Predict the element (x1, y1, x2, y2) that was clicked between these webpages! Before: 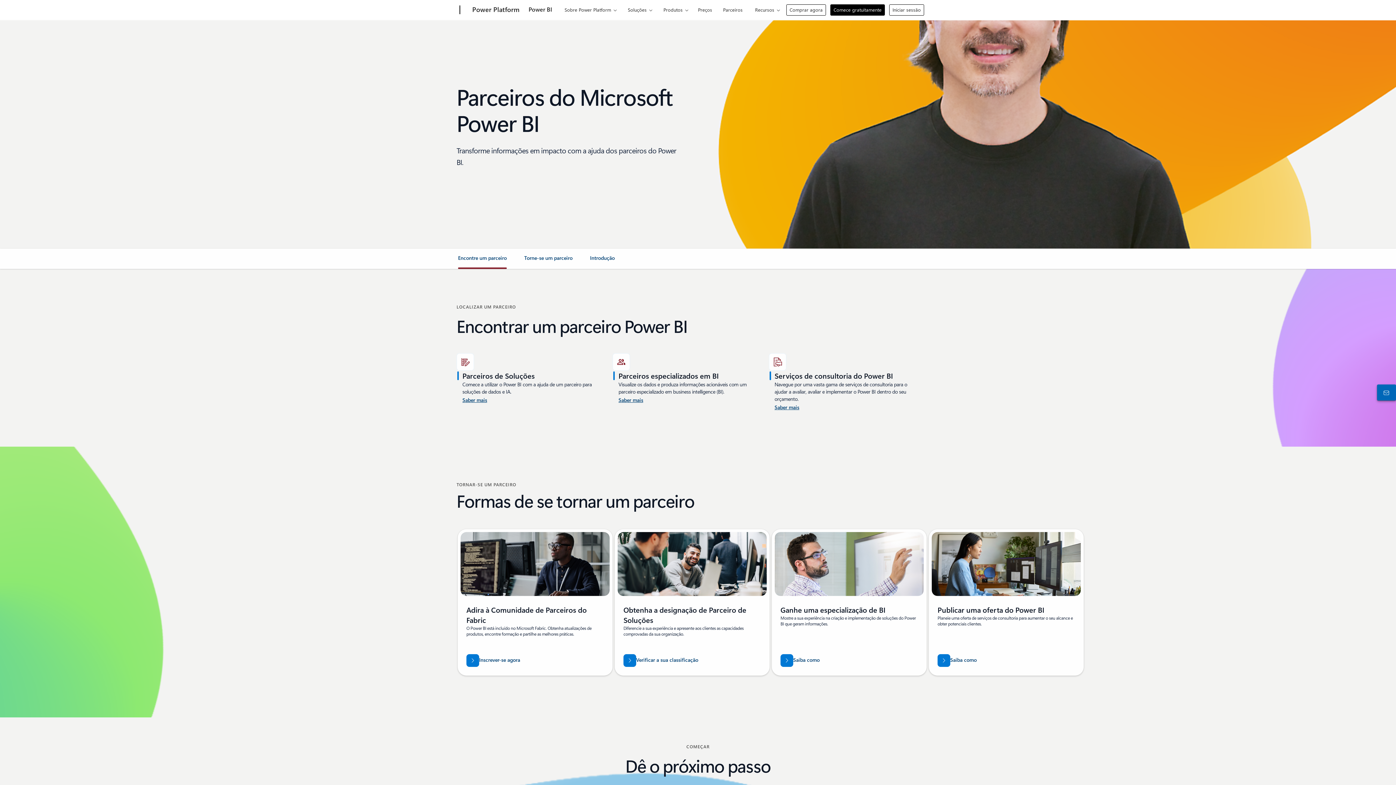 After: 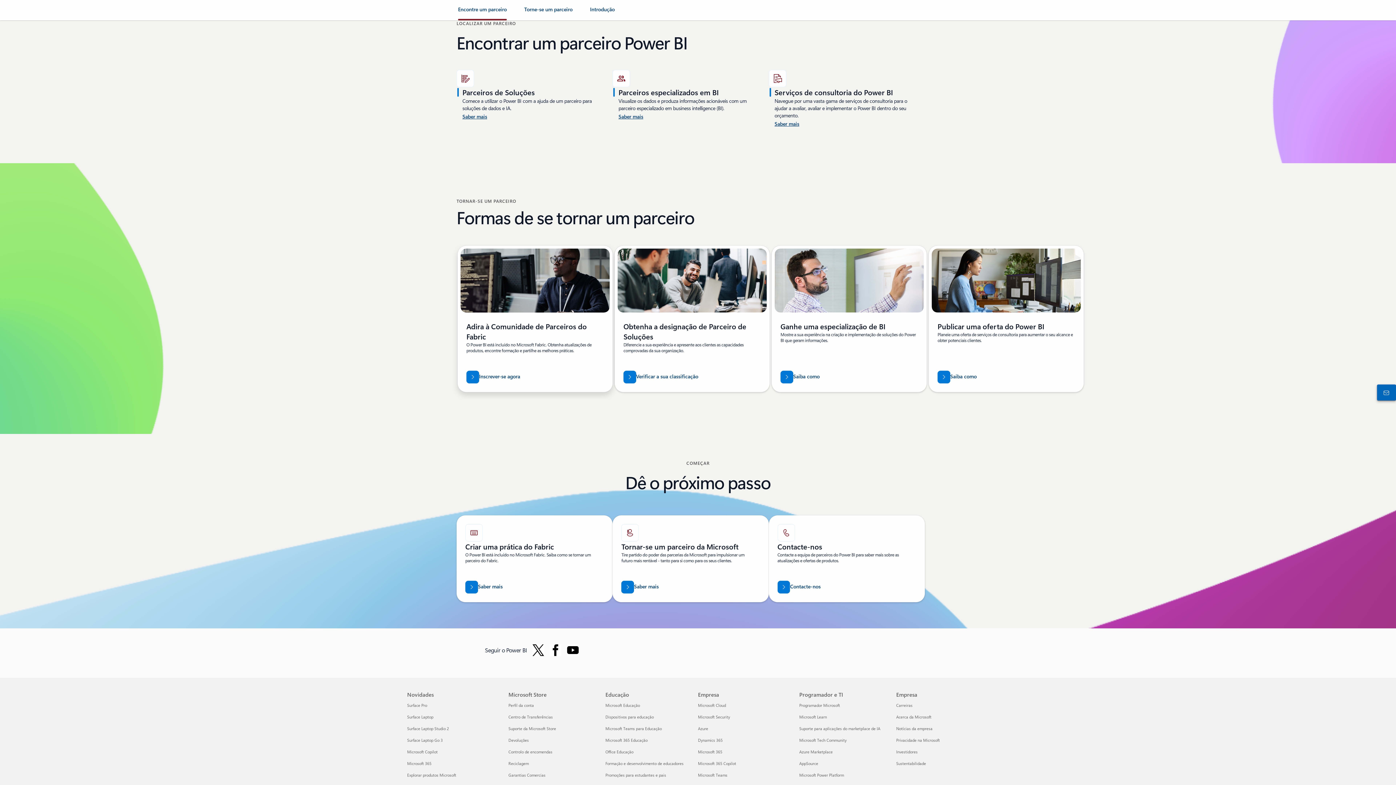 Action: bbox: (458, 254, 506, 267) label: Encontre um parceiro